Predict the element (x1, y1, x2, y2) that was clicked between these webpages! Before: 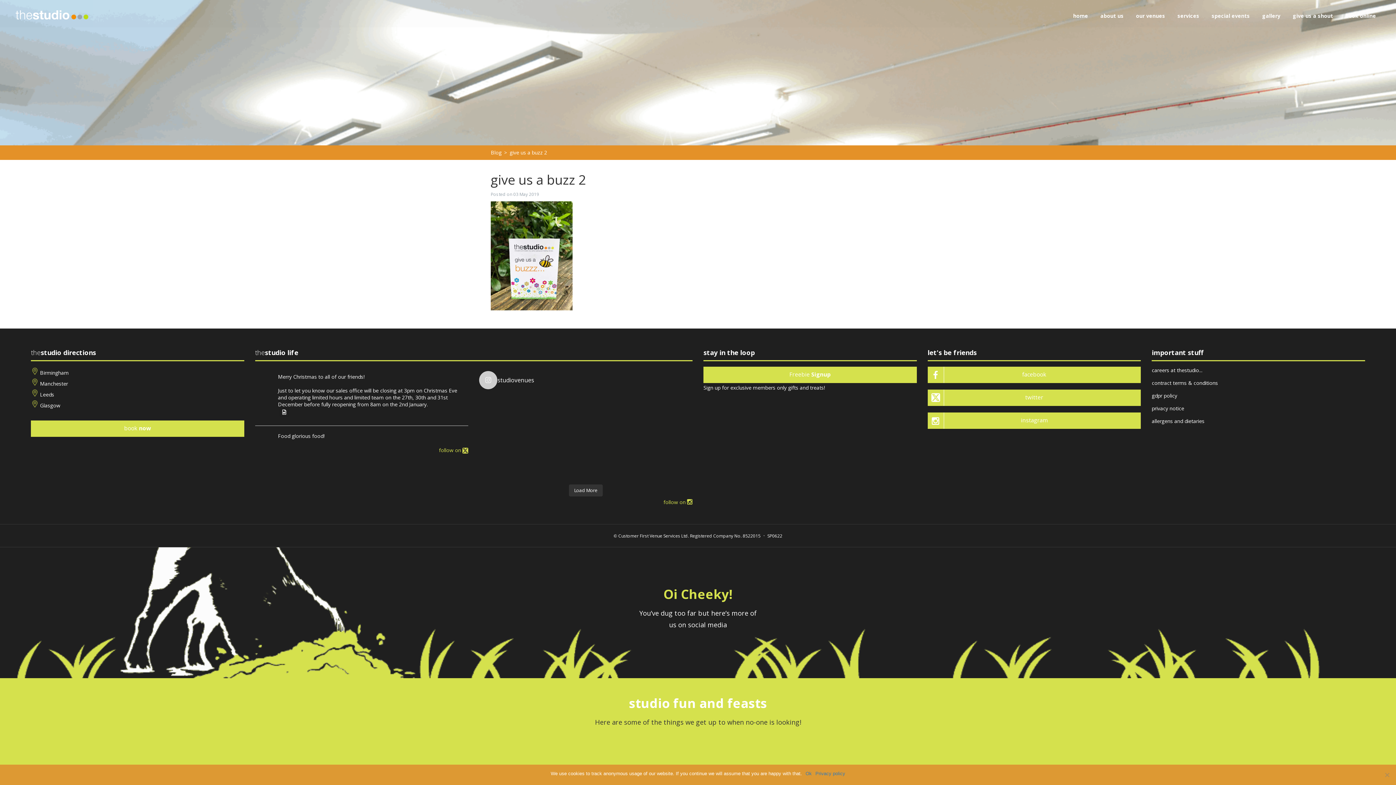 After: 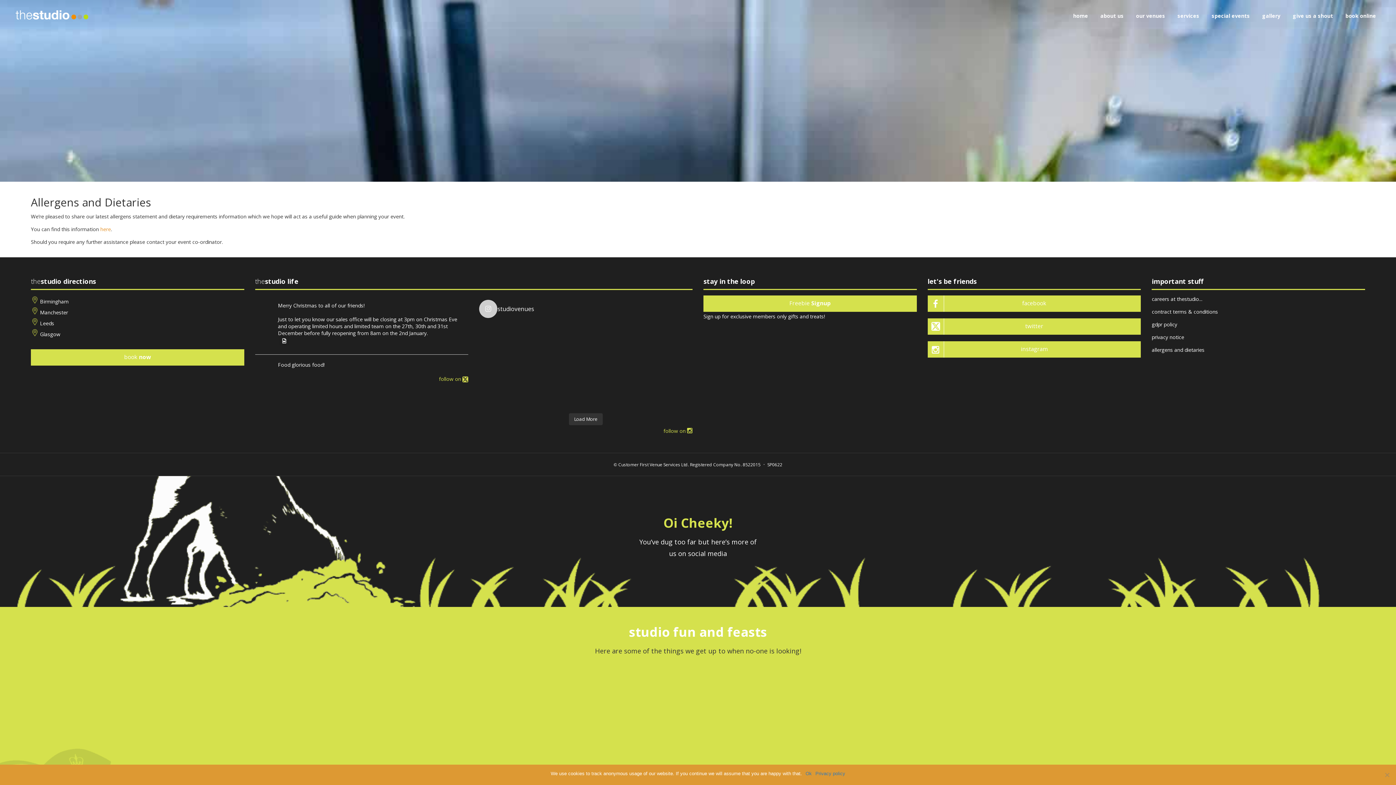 Action: label: allergens and dietaries bbox: (1152, 417, 1204, 424)